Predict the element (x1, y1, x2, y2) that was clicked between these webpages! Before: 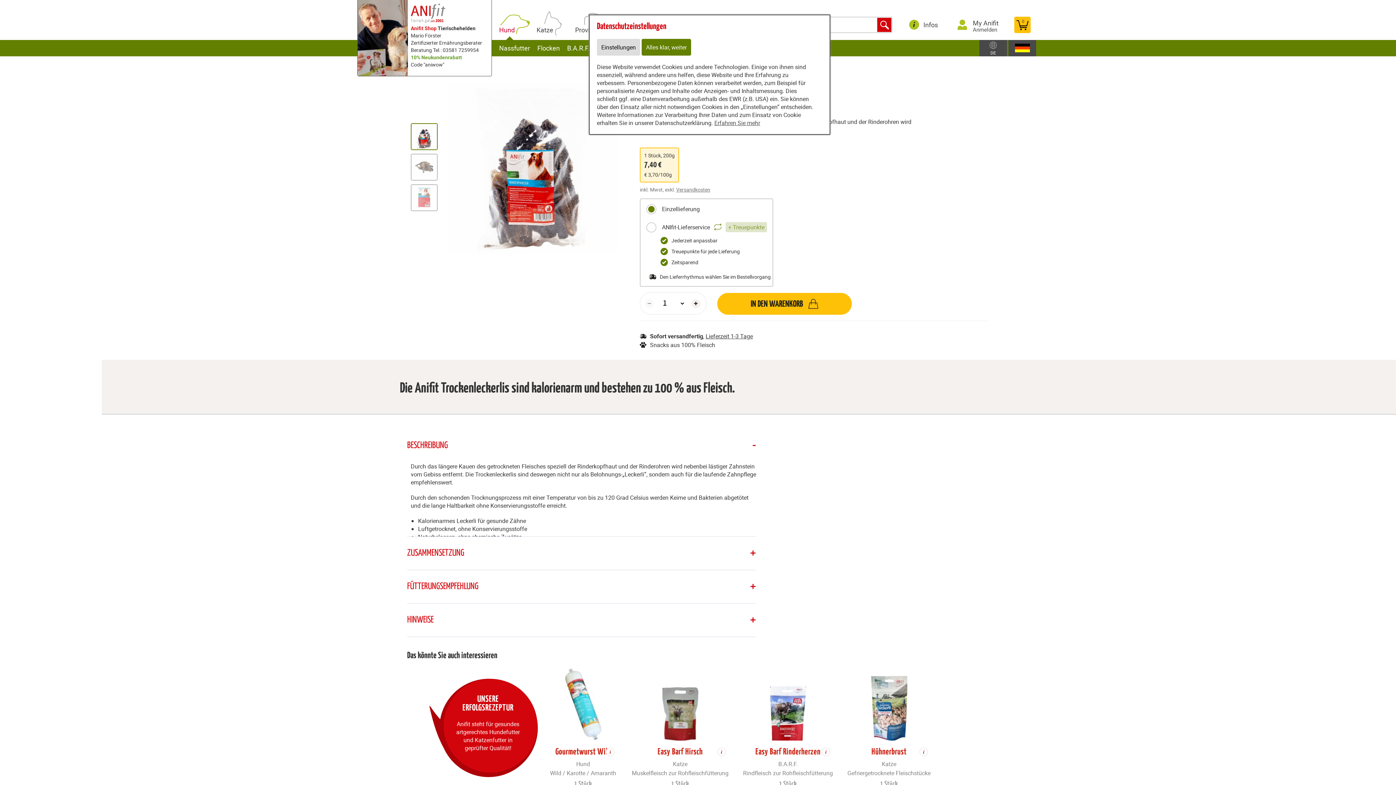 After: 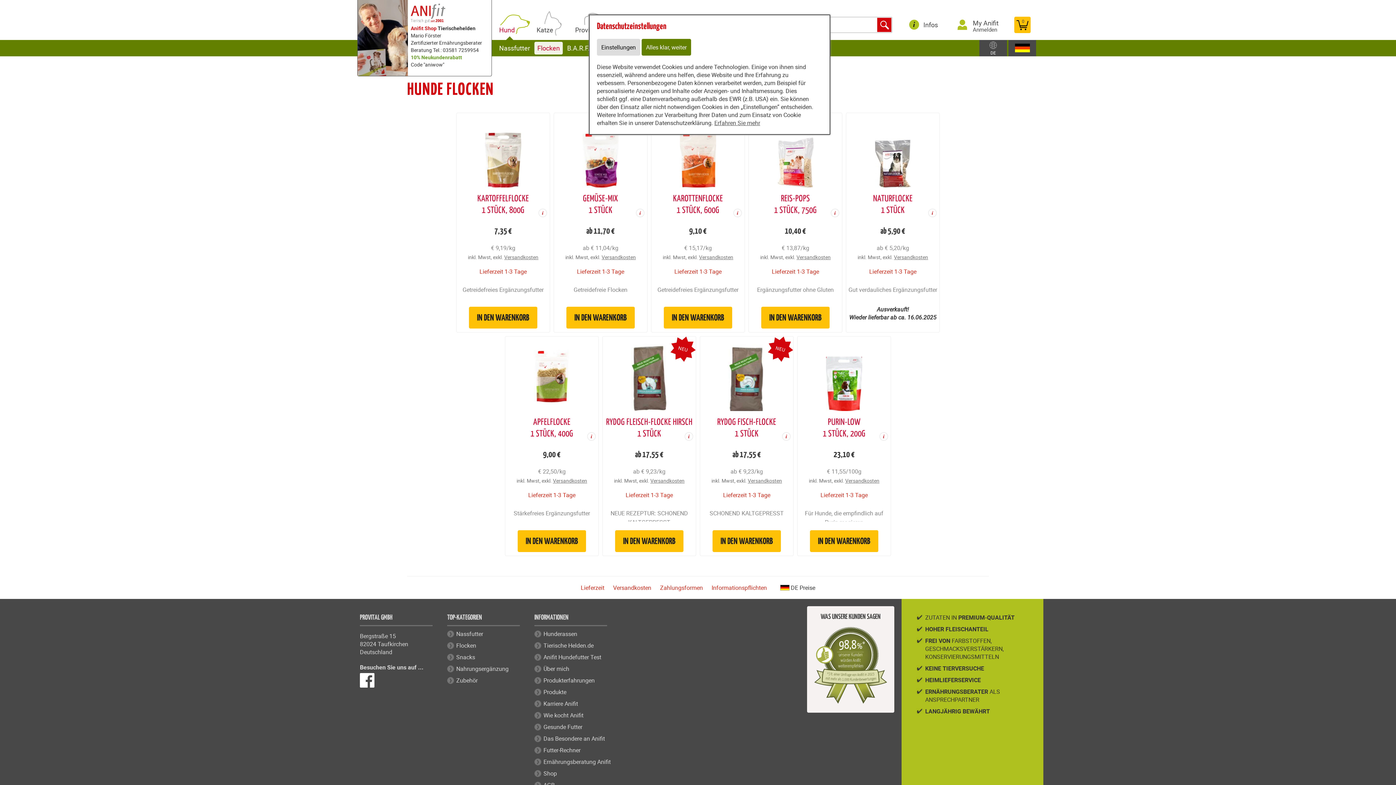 Action: label: Flocken bbox: (534, 41, 562, 54)